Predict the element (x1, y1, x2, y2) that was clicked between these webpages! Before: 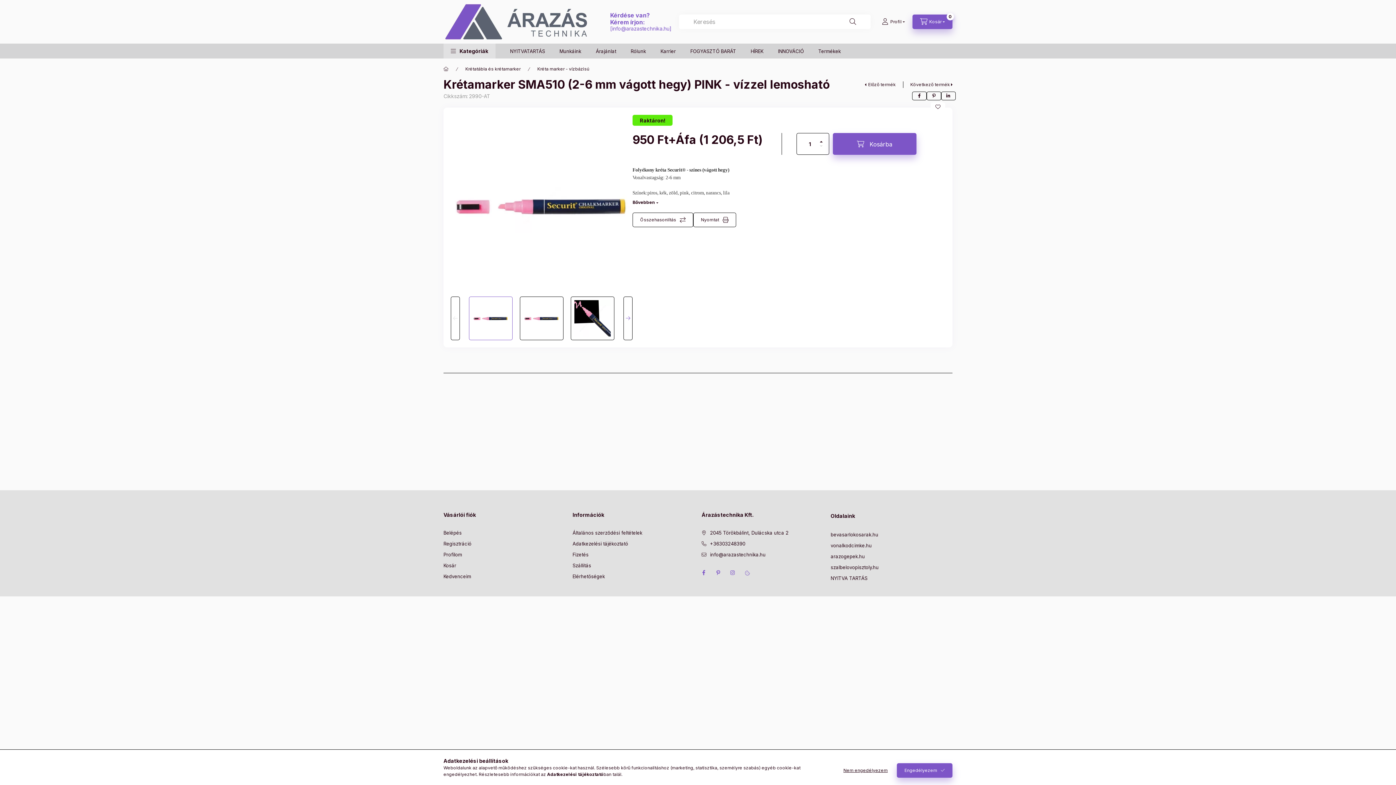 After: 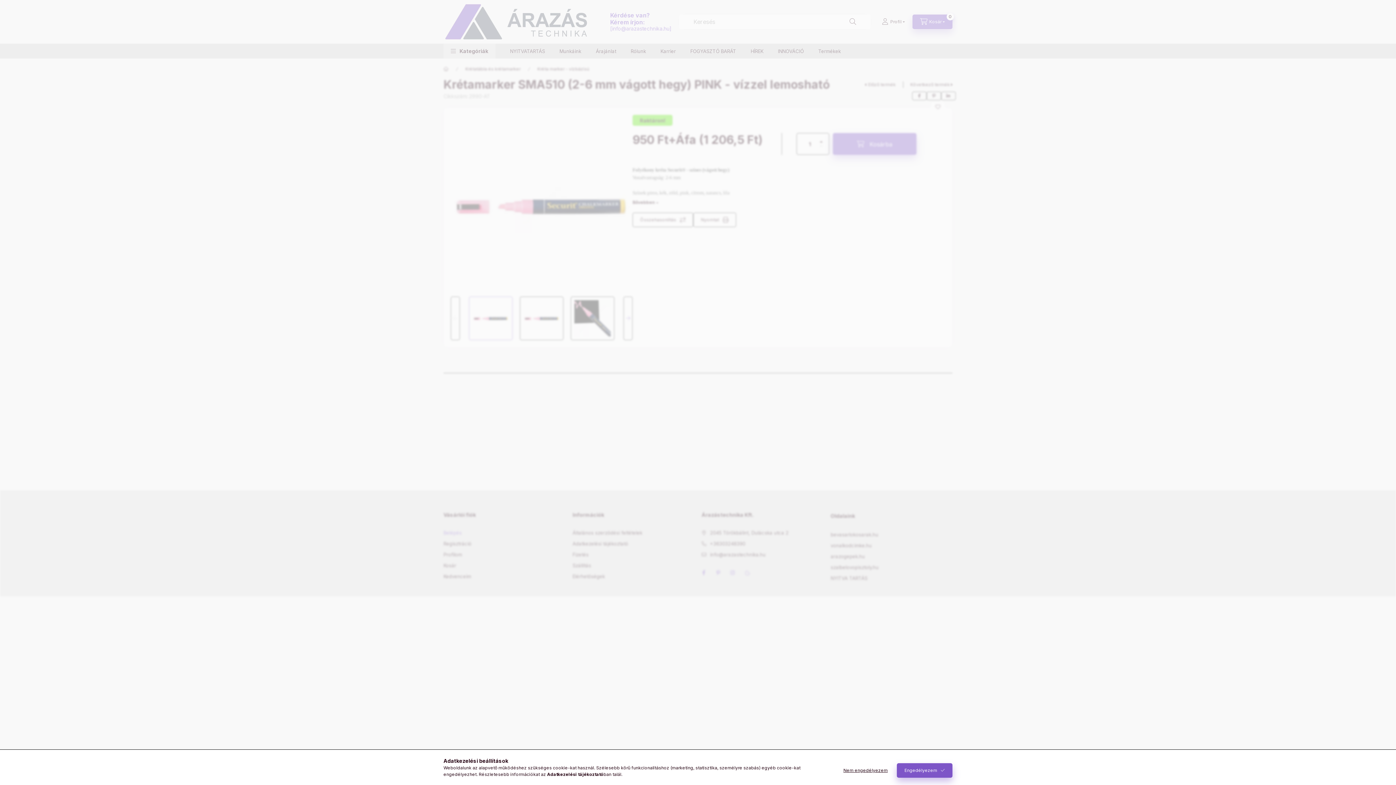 Action: label: Belépés bbox: (443, 529, 461, 536)